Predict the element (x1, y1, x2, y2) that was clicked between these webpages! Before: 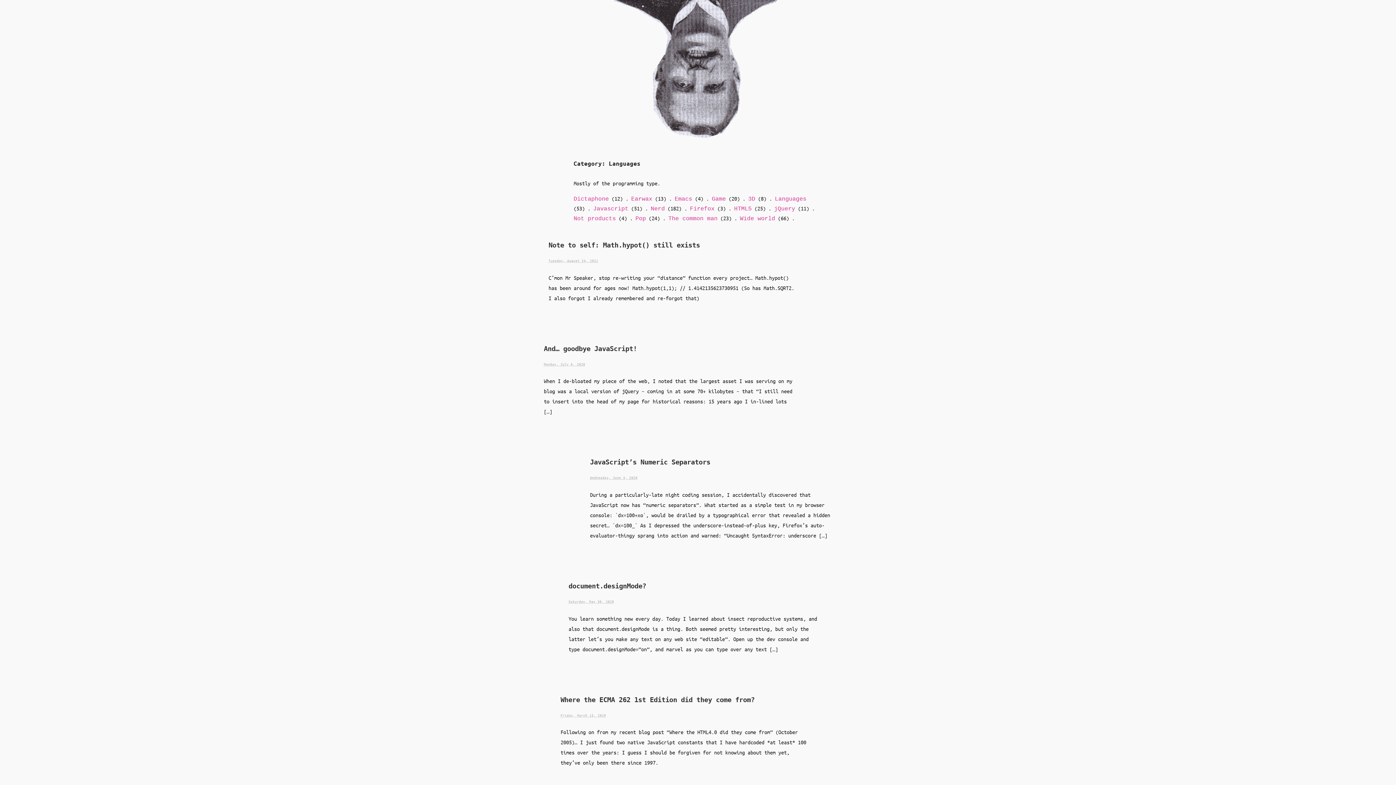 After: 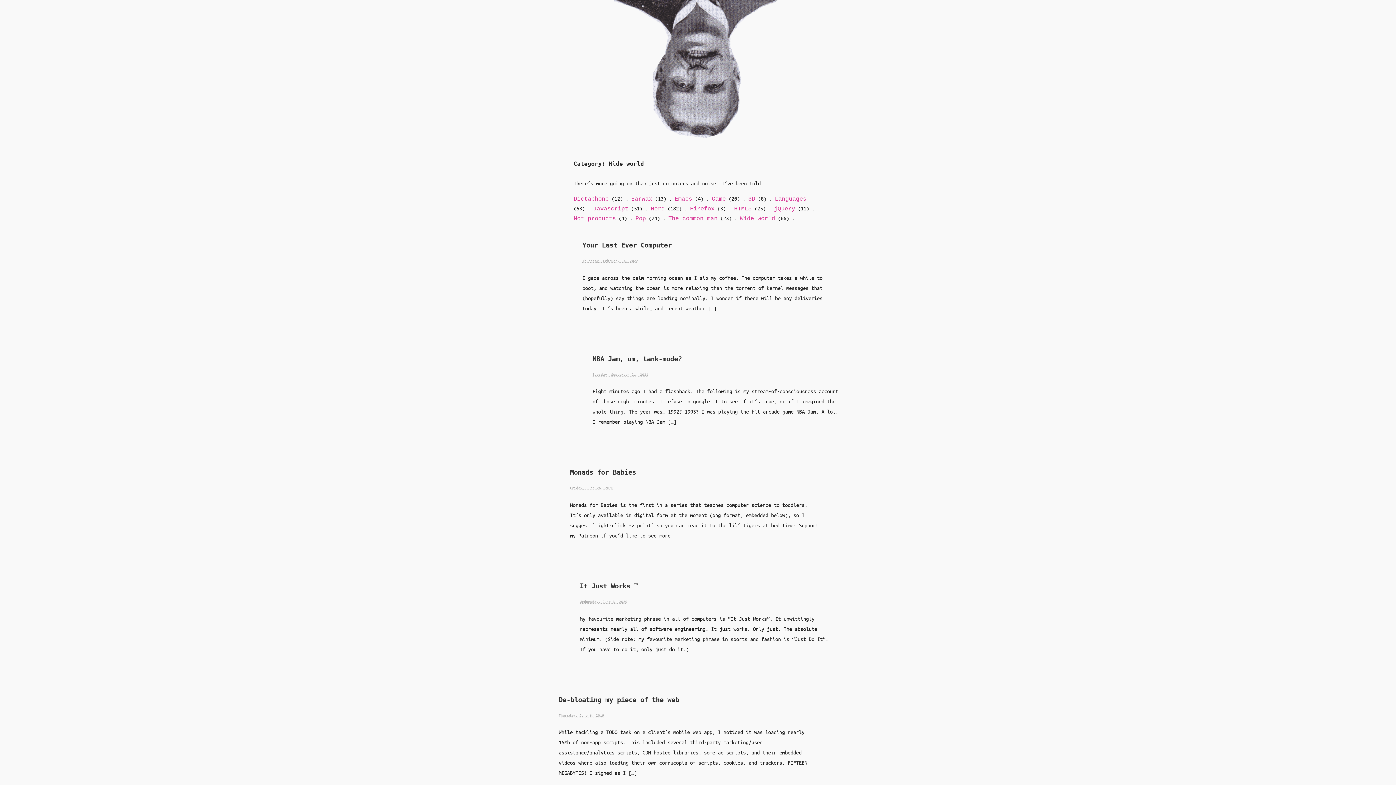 Action: bbox: (740, 215, 775, 222) label: Wide world